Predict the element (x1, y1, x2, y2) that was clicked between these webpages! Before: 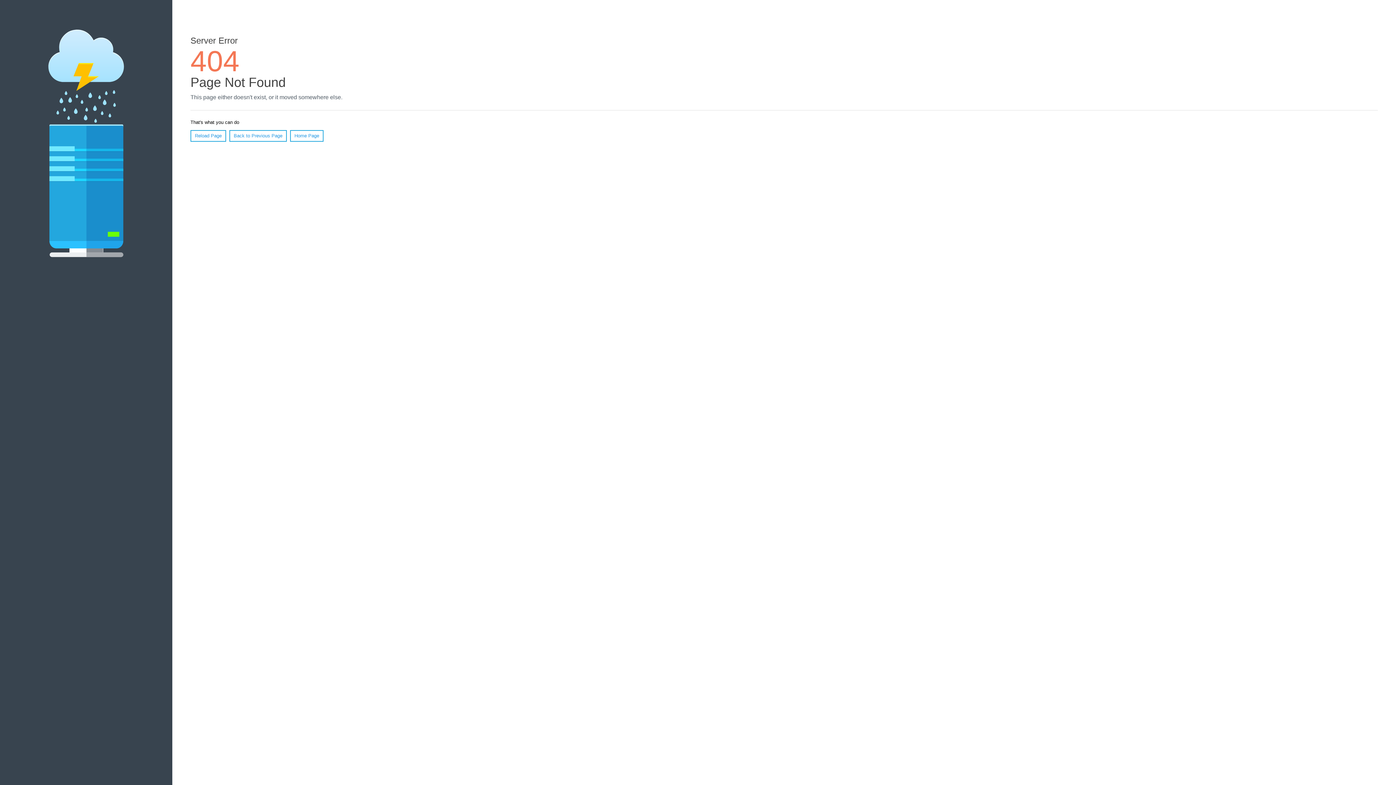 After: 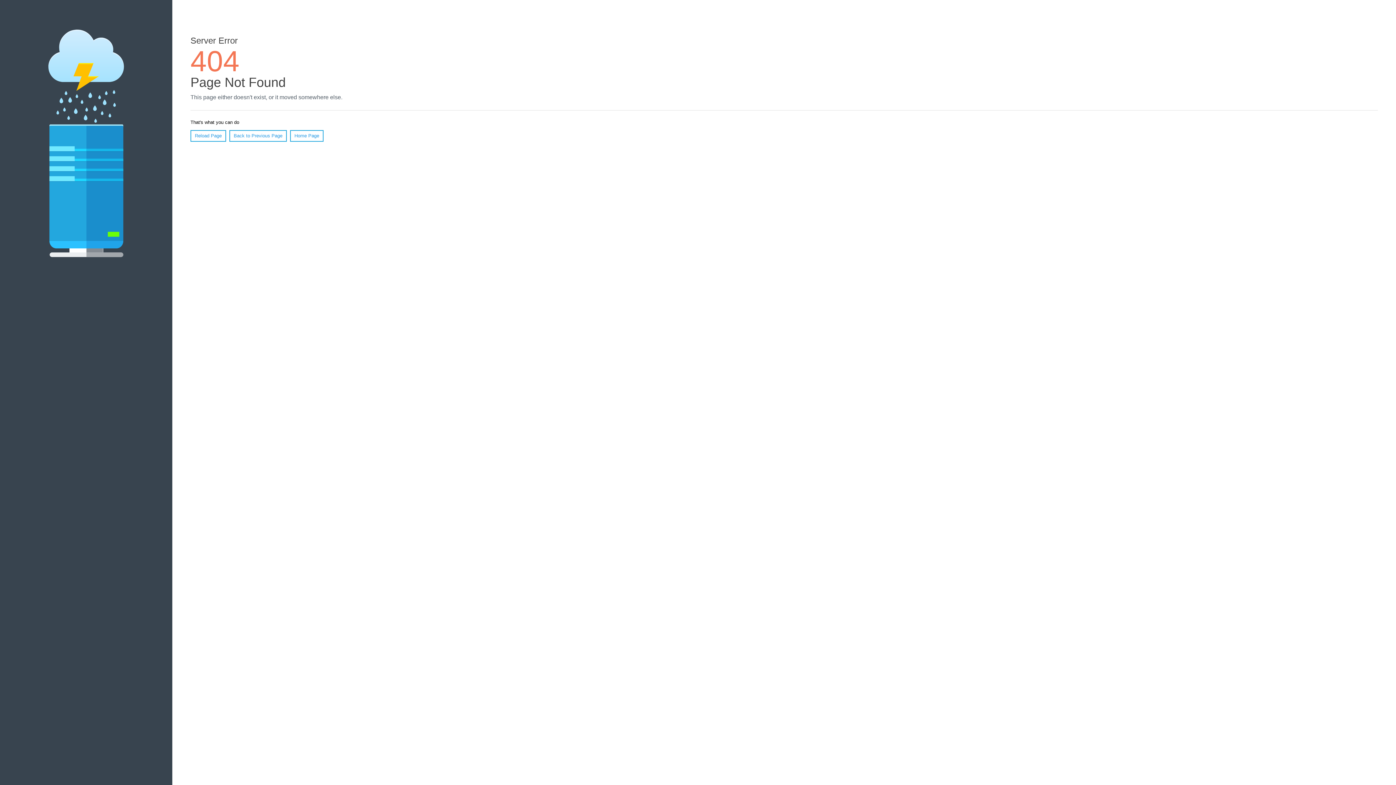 Action: bbox: (190, 130, 226, 141) label: Reload Page